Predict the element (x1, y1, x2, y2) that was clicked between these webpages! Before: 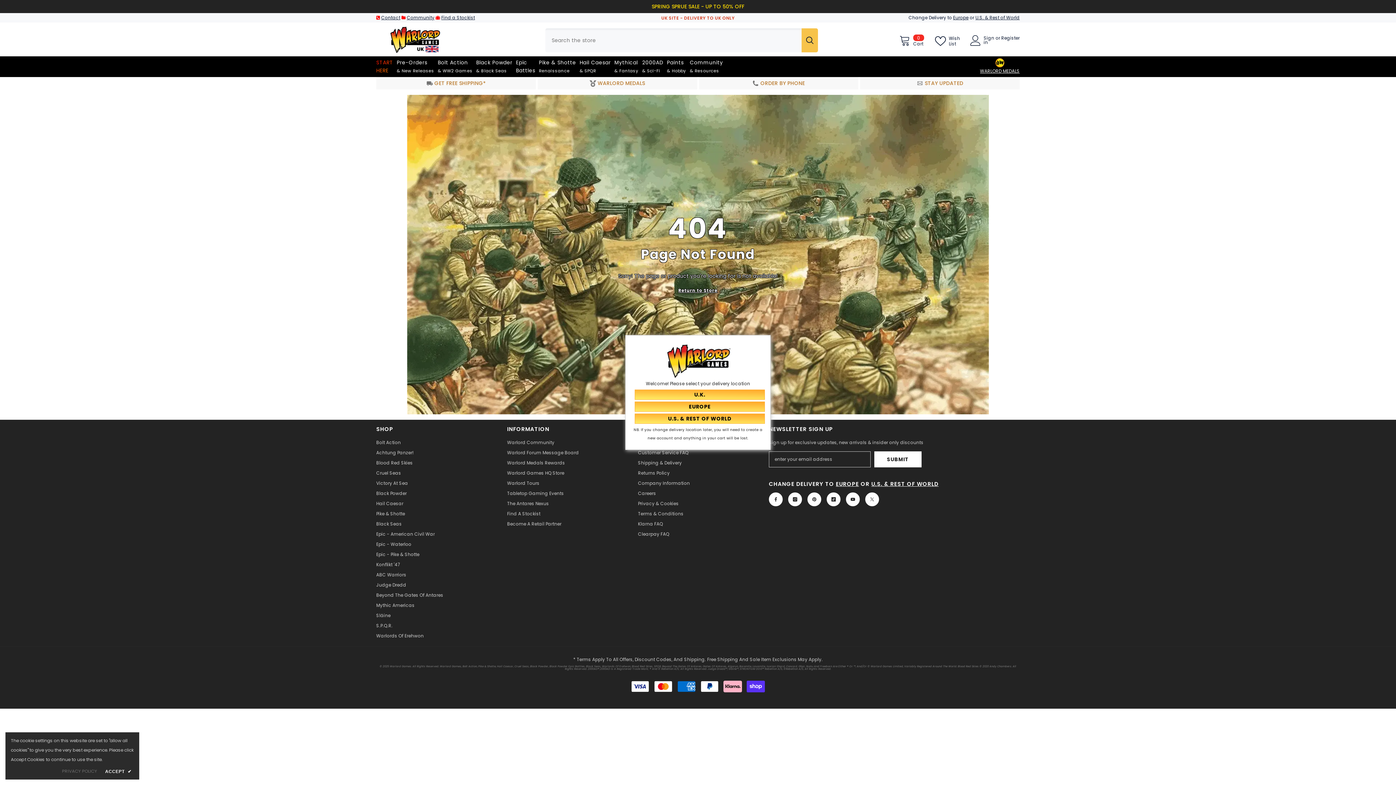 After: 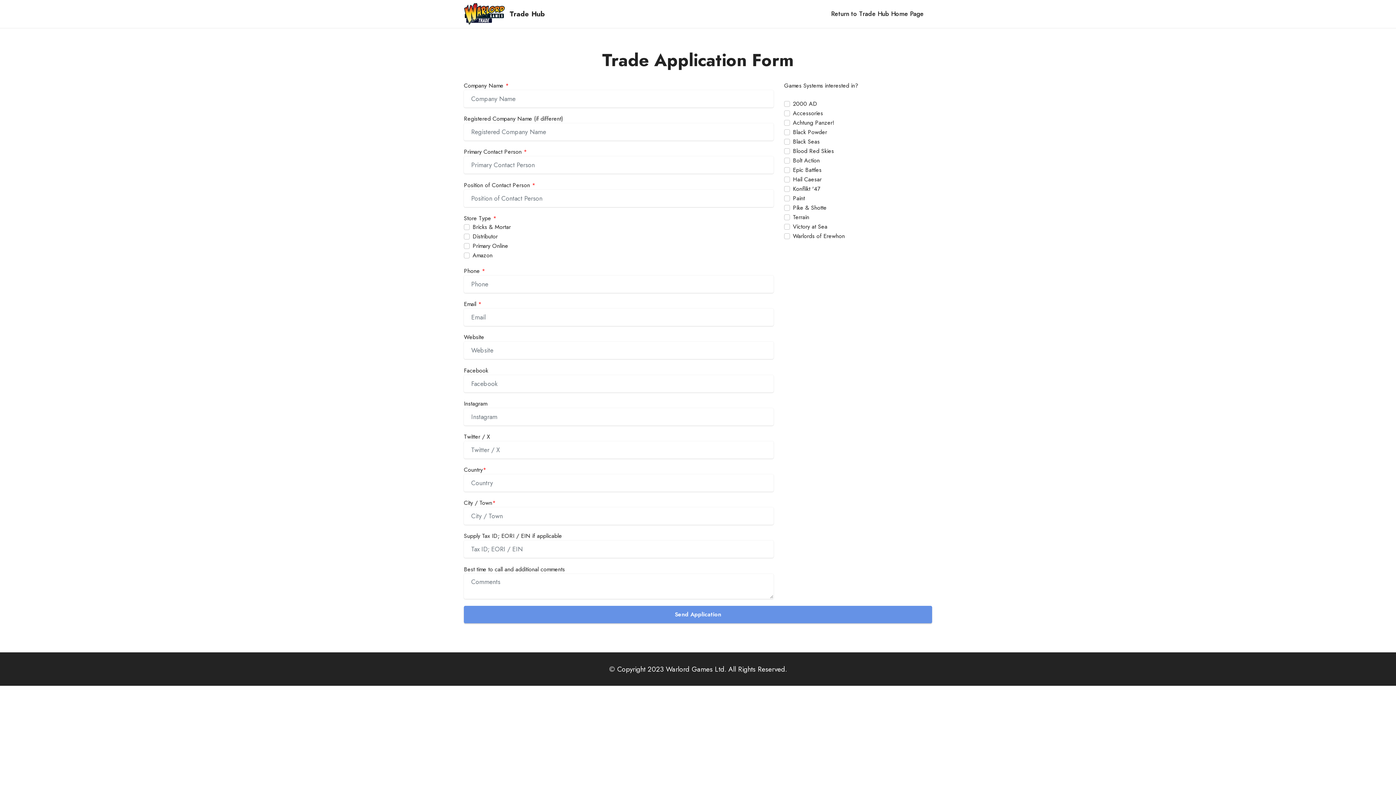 Action: label: Become A Retail Partner bbox: (507, 519, 561, 529)